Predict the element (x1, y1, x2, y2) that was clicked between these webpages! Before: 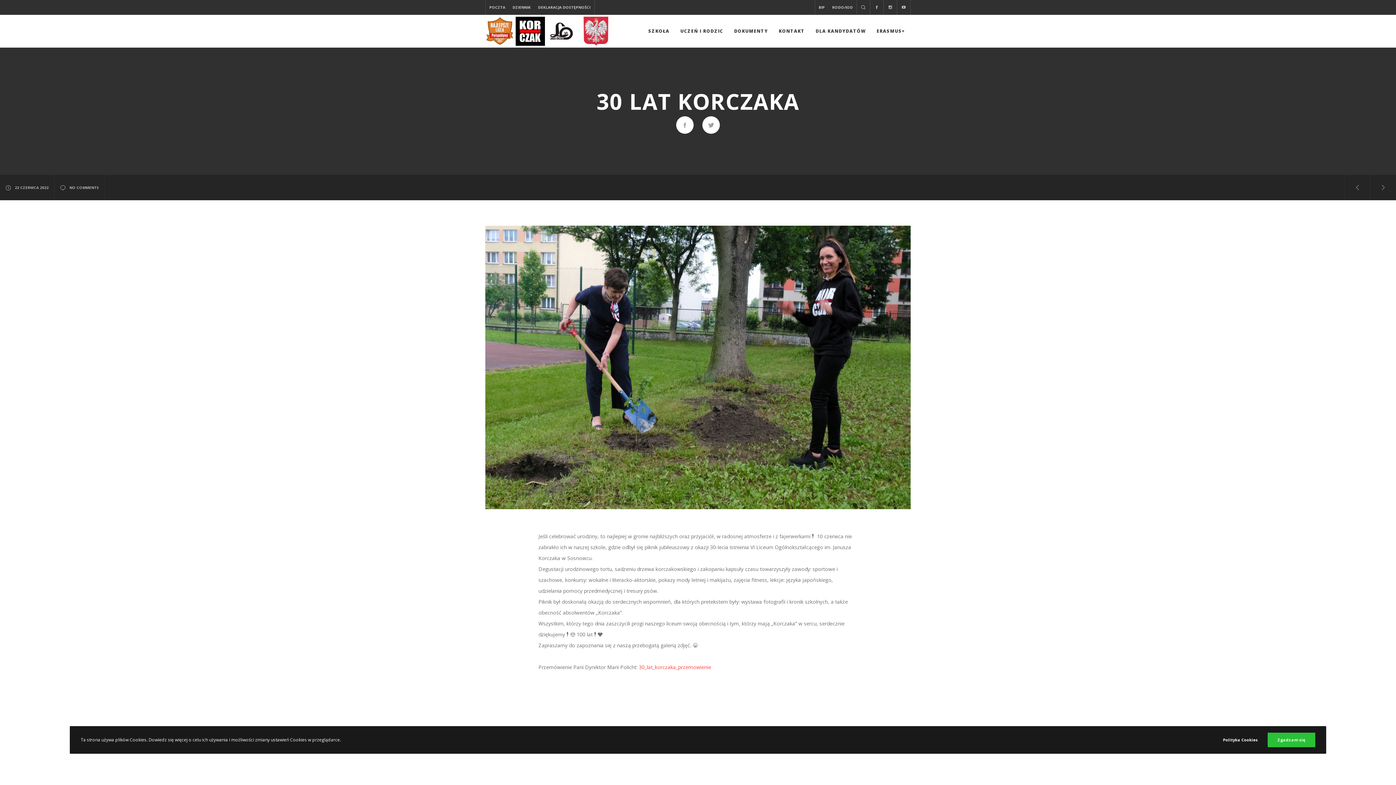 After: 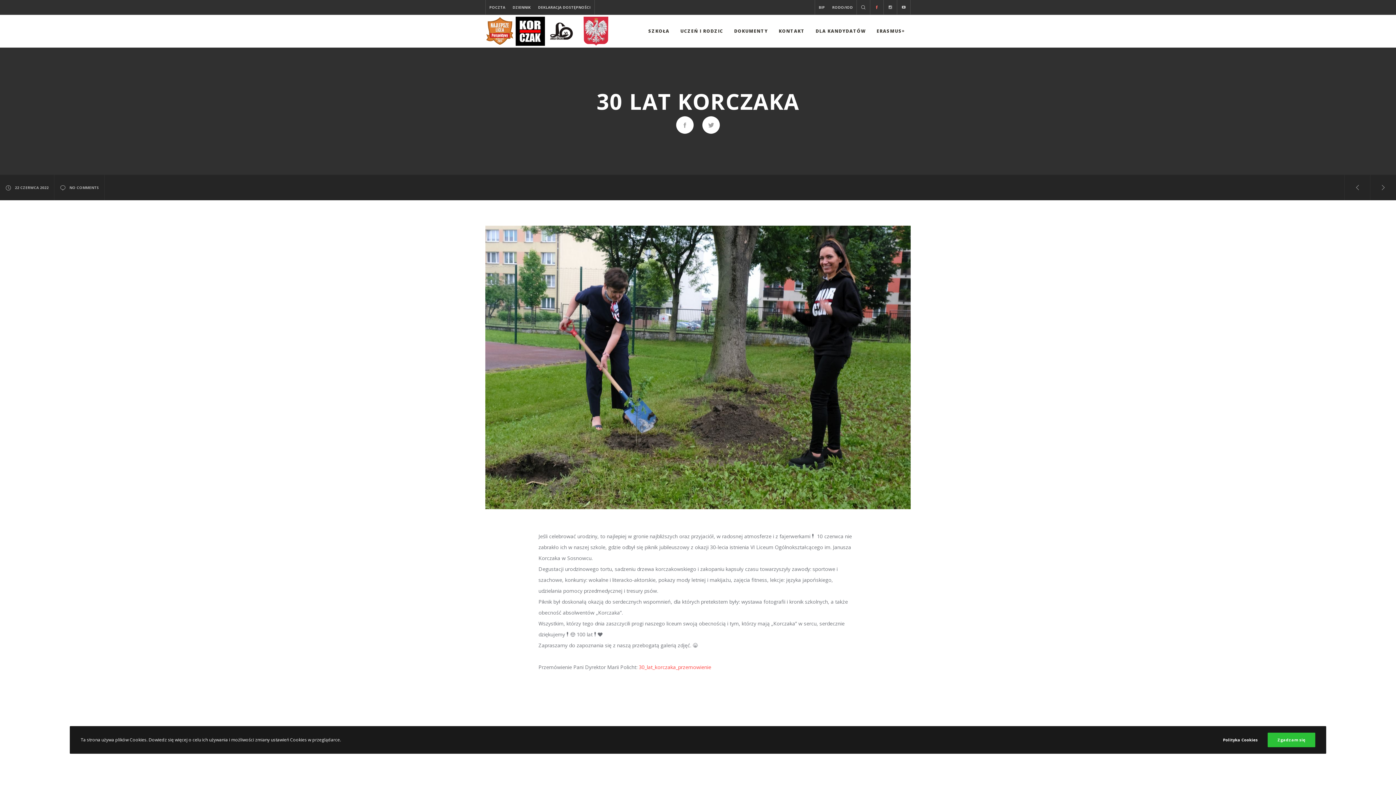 Action: bbox: (870, 0, 884, 14)